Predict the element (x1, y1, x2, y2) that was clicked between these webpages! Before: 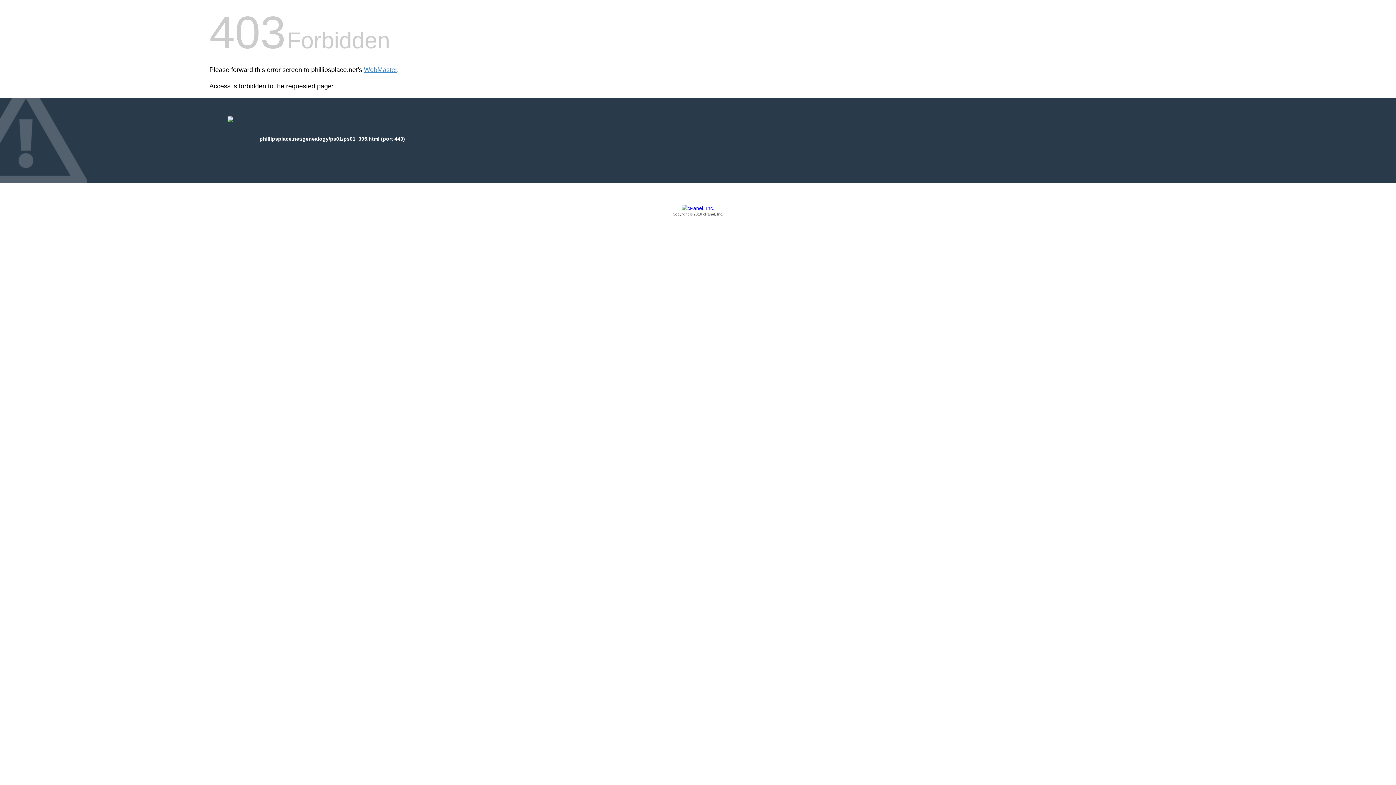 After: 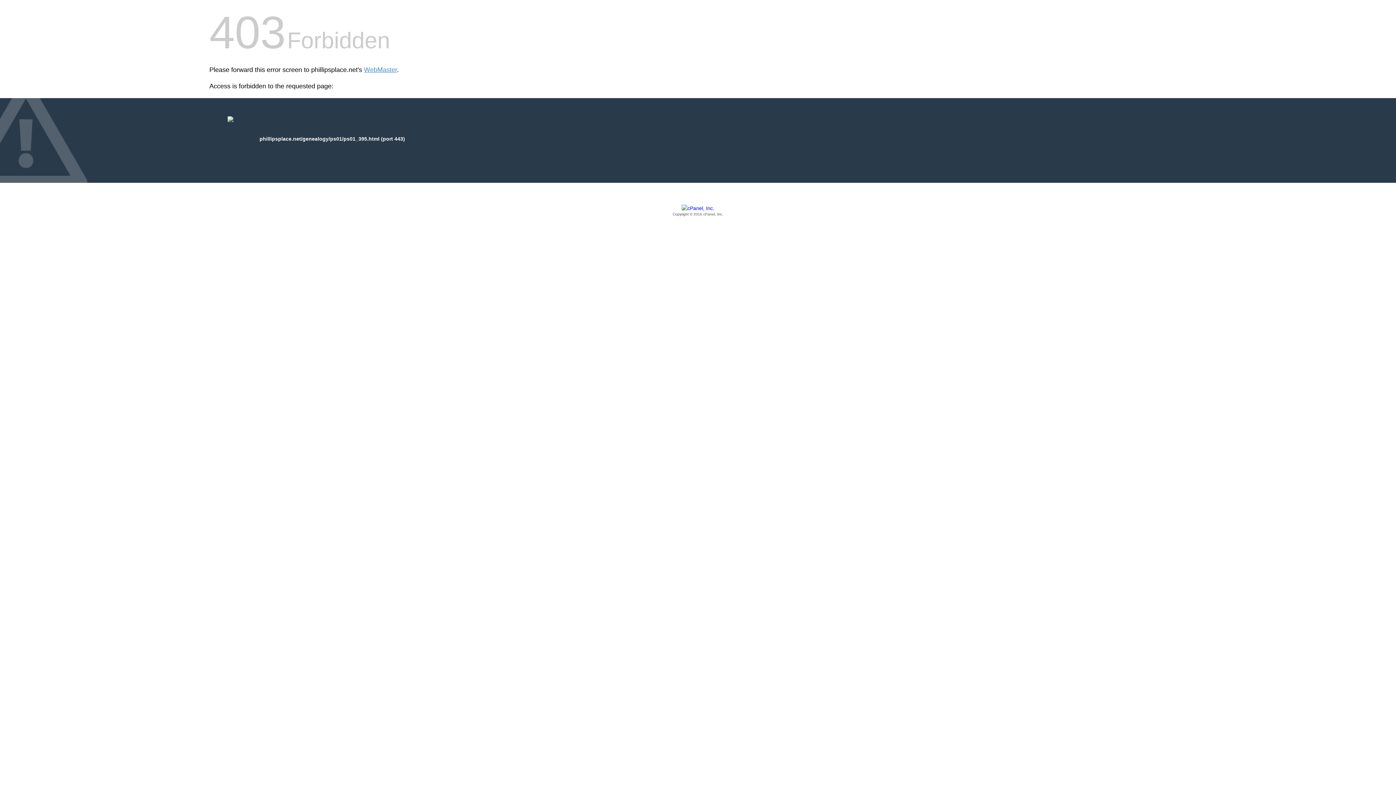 Action: bbox: (209, 205, 1186, 217) label: Copyright © 2016 cPanel, Inc.